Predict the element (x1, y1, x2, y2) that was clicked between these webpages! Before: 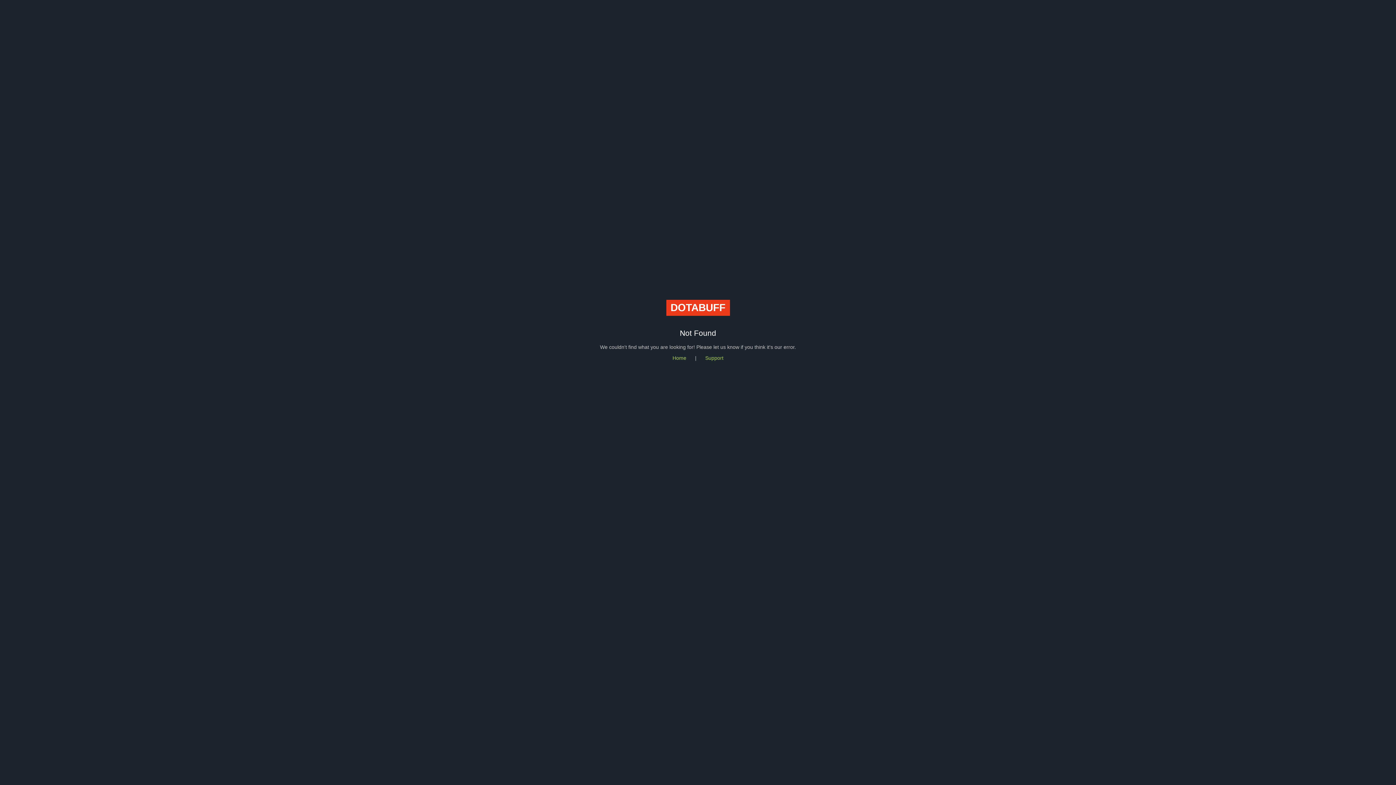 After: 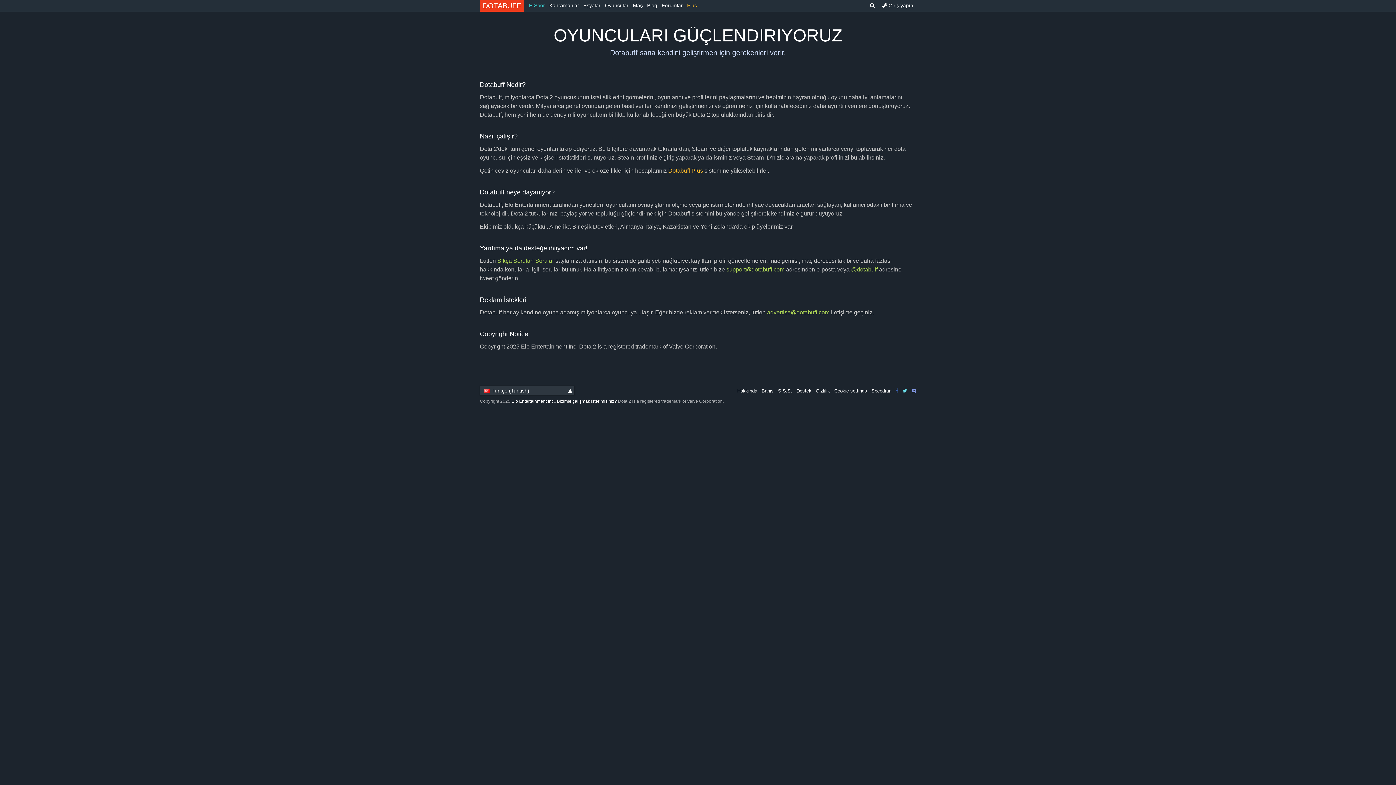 Action: bbox: (705, 355, 723, 360) label: Support